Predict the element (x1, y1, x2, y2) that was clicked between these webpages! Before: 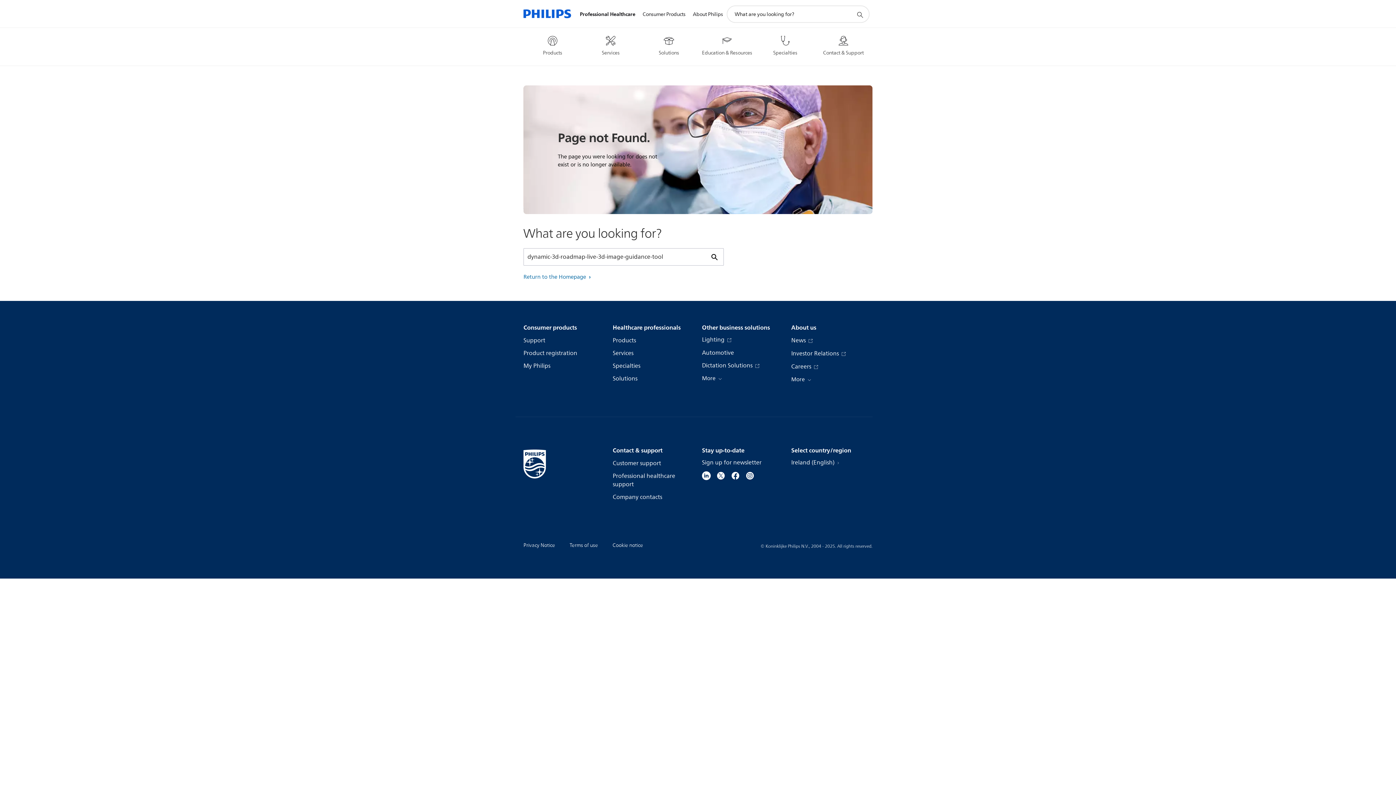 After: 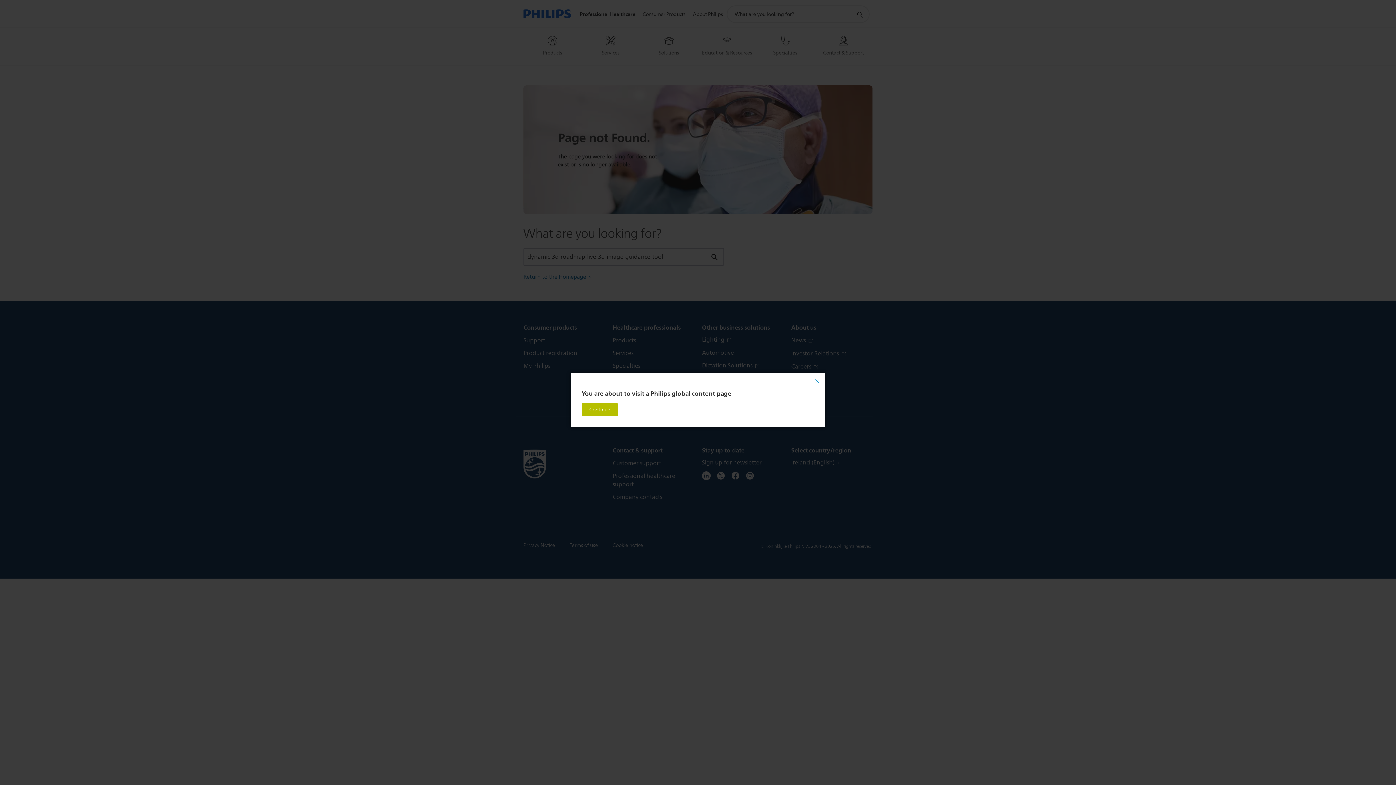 Action: bbox: (791, 349, 846, 358) label: Investor Relations 